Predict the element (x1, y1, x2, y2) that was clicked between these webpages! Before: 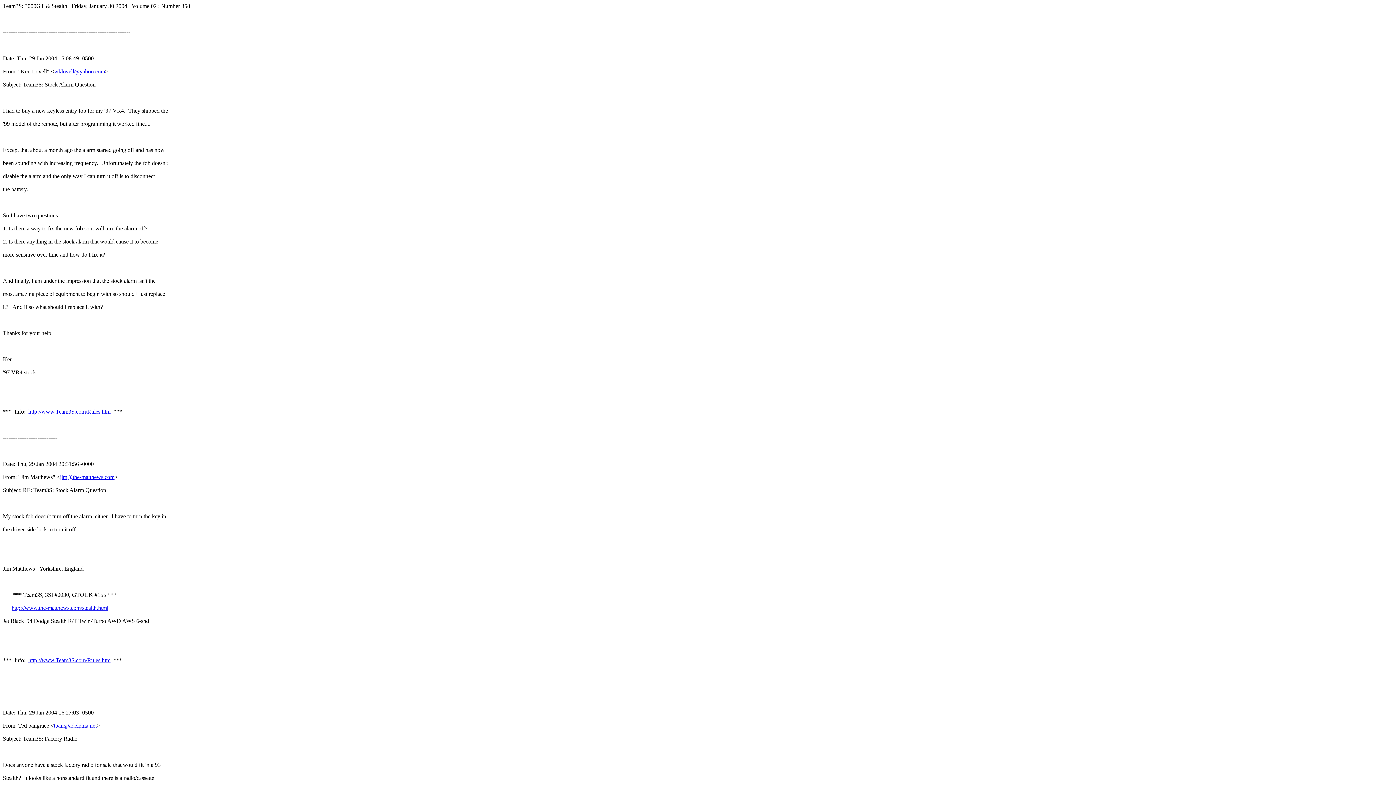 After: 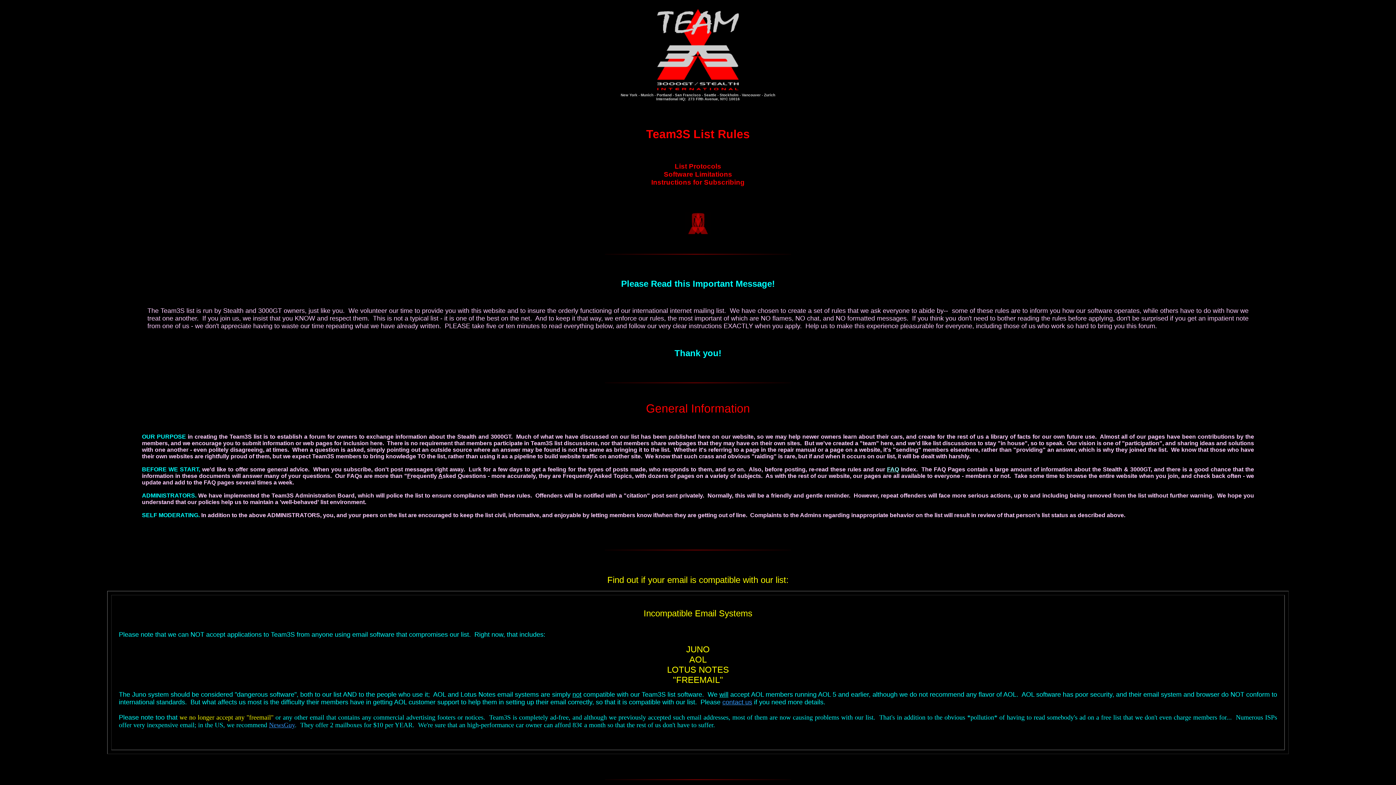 Action: label: http://www.Team3S.com/Rules.htm bbox: (28, 408, 110, 414)